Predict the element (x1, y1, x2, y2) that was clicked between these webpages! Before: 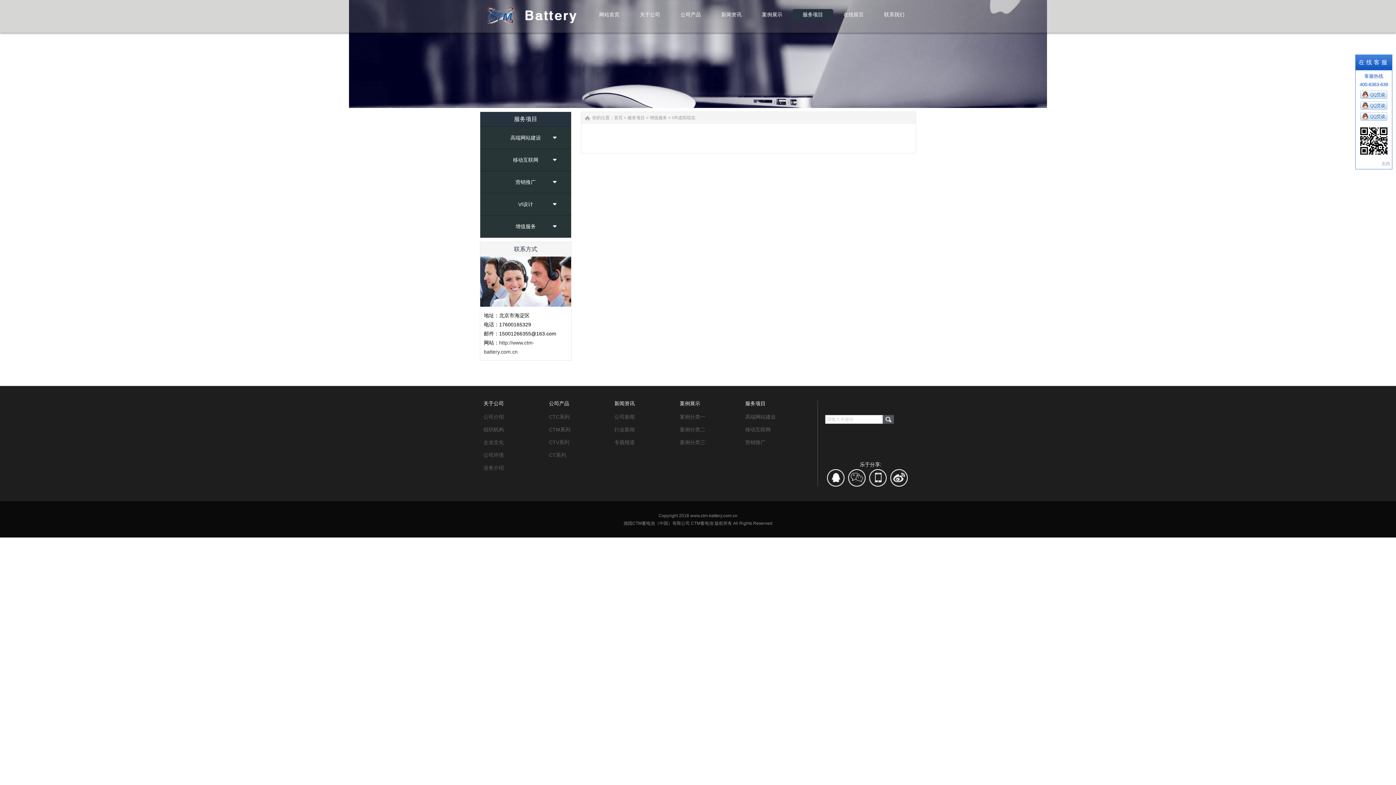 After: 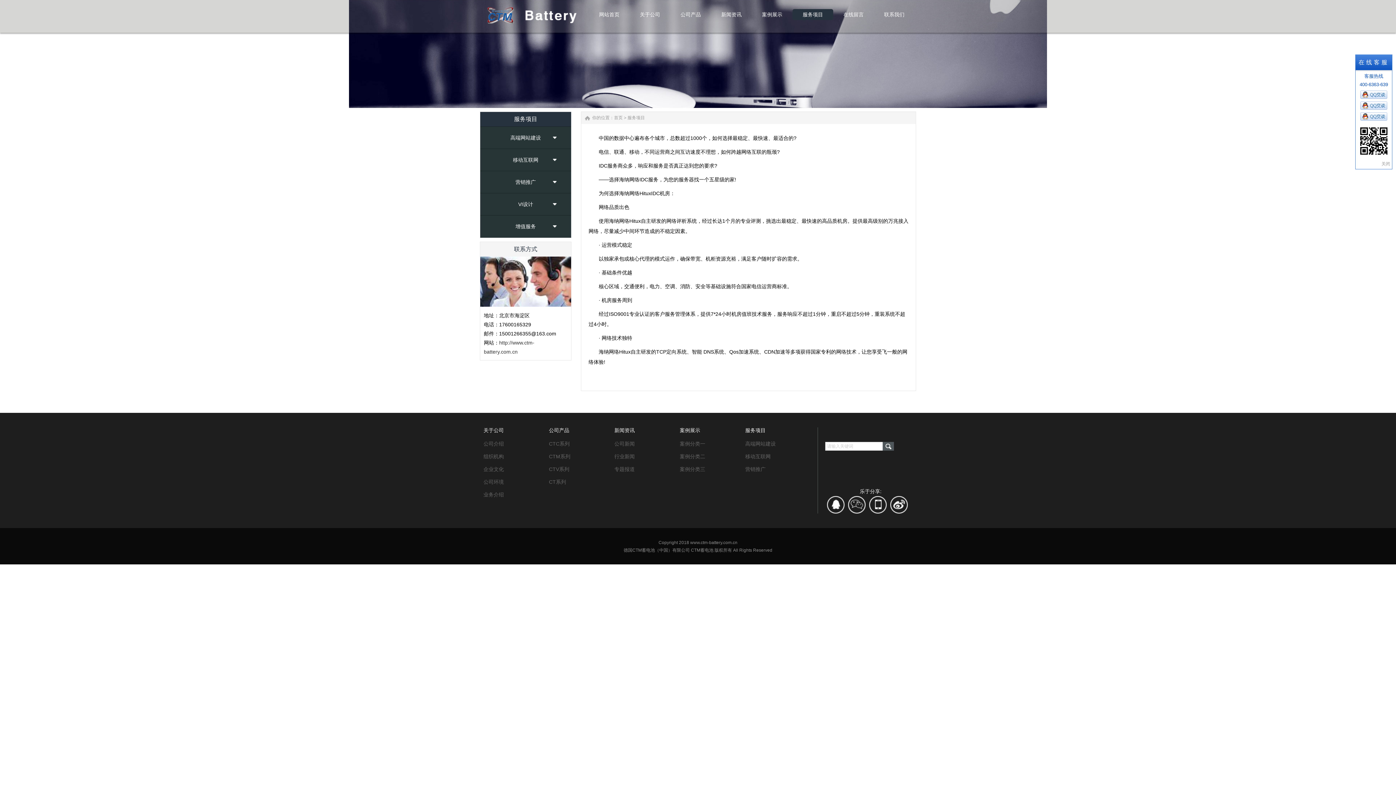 Action: label: 服务项目 bbox: (627, 115, 645, 120)